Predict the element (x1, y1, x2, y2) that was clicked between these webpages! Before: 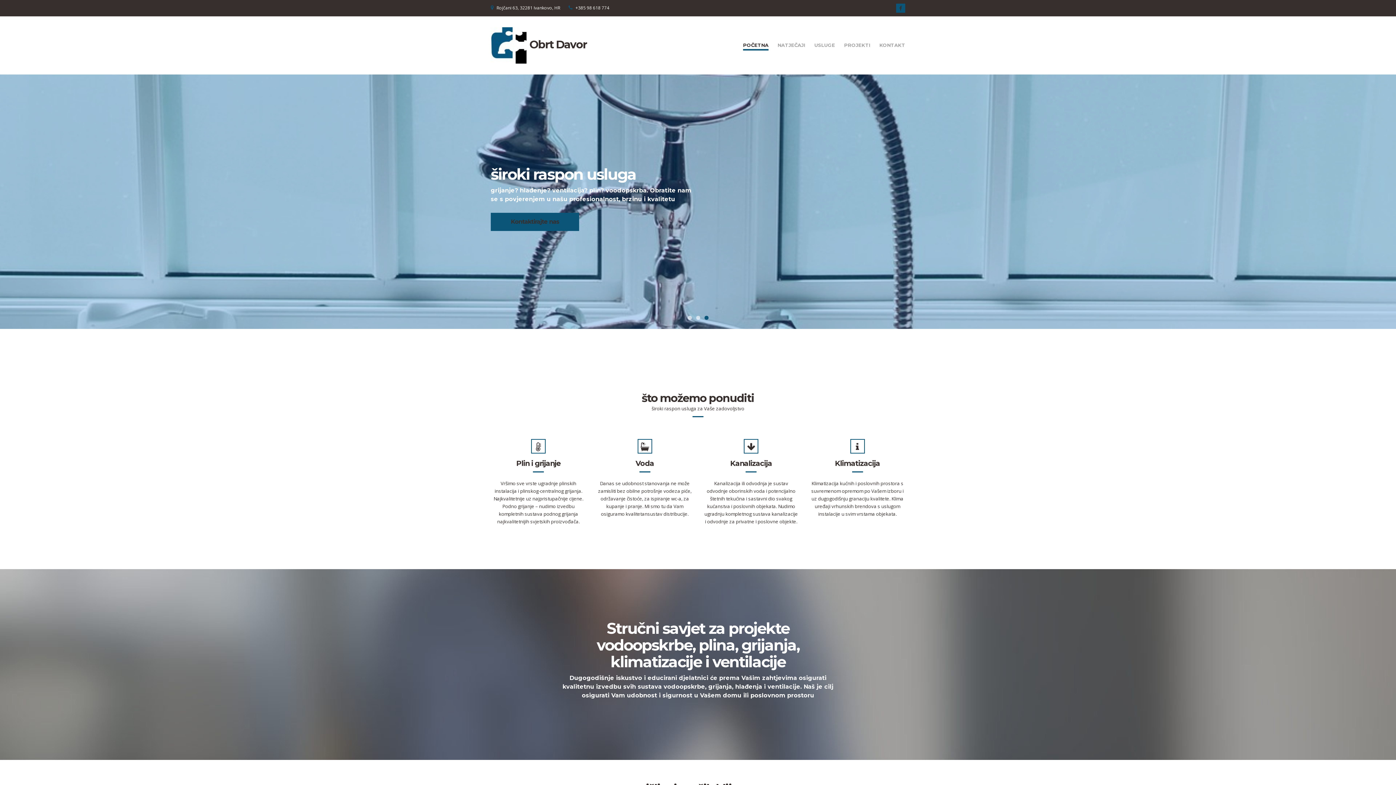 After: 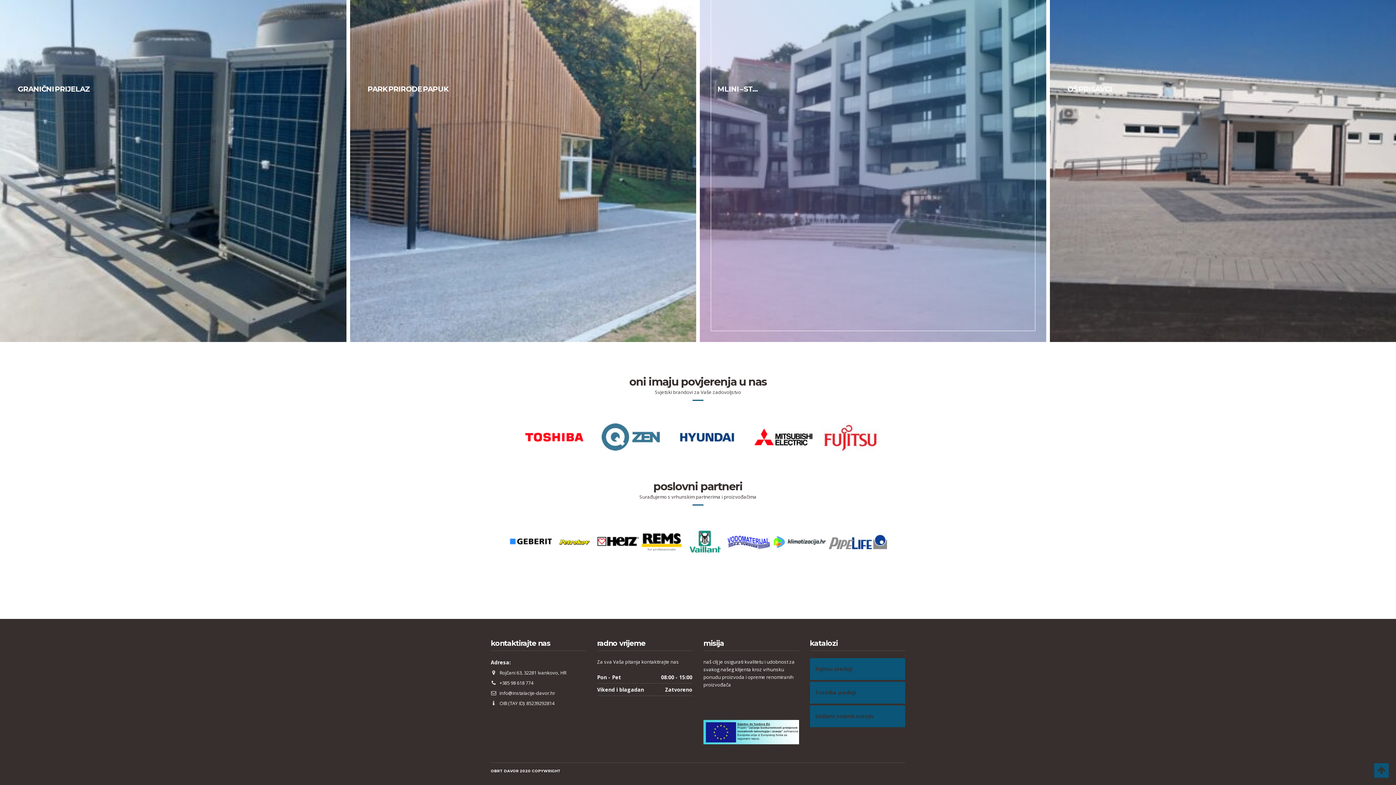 Action: label: KONTAKT bbox: (879, 41, 905, 50)